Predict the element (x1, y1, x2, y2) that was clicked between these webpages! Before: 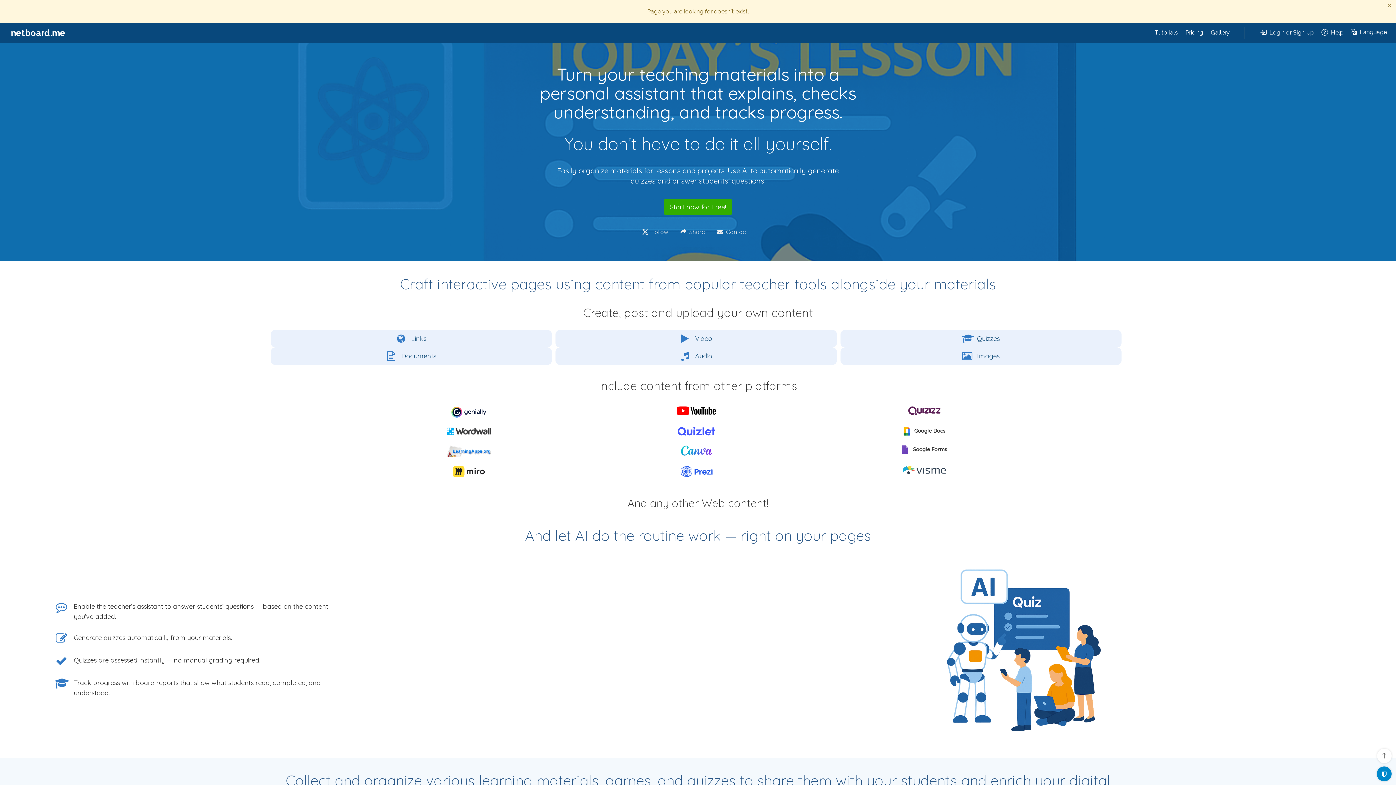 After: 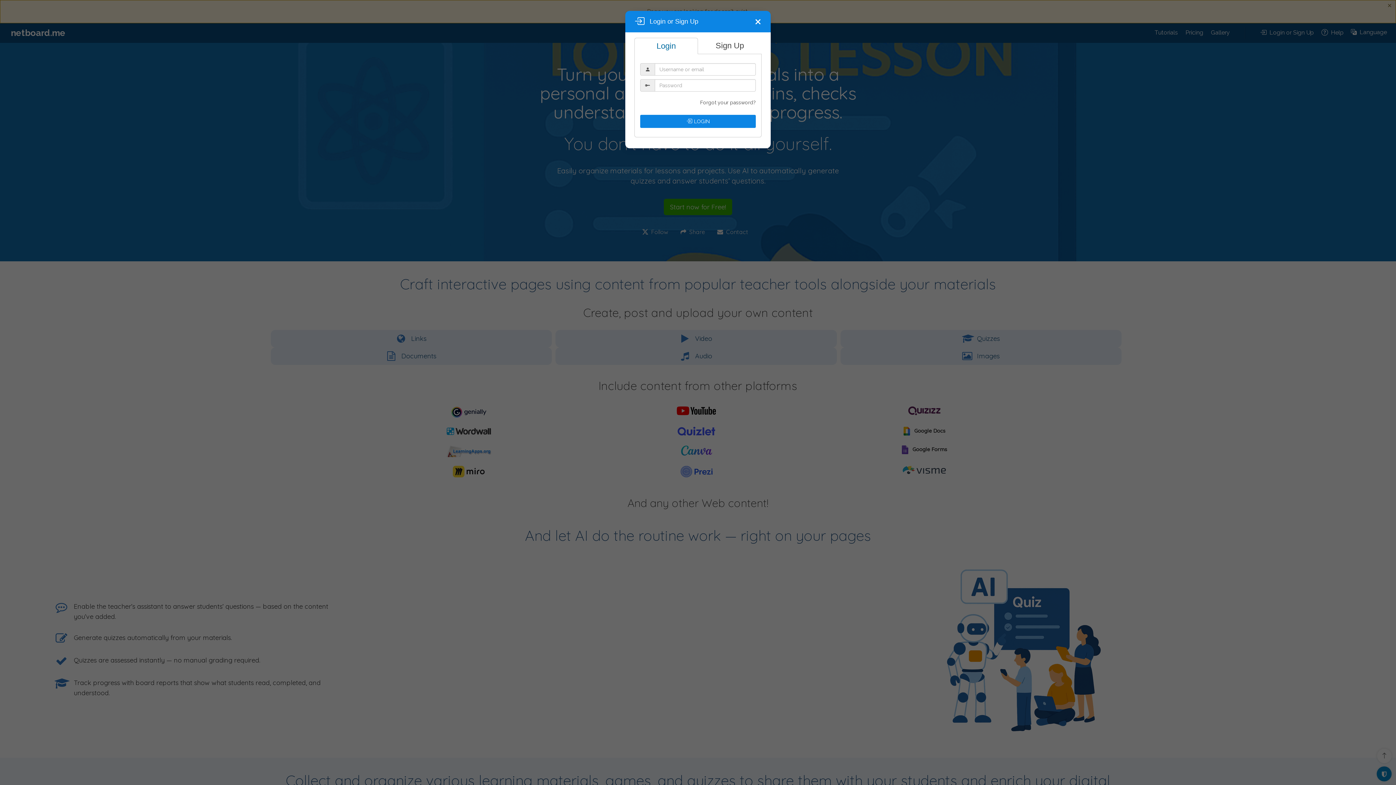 Action: label: Login or Sign Up bbox: (1256, 26, 1317, 38)